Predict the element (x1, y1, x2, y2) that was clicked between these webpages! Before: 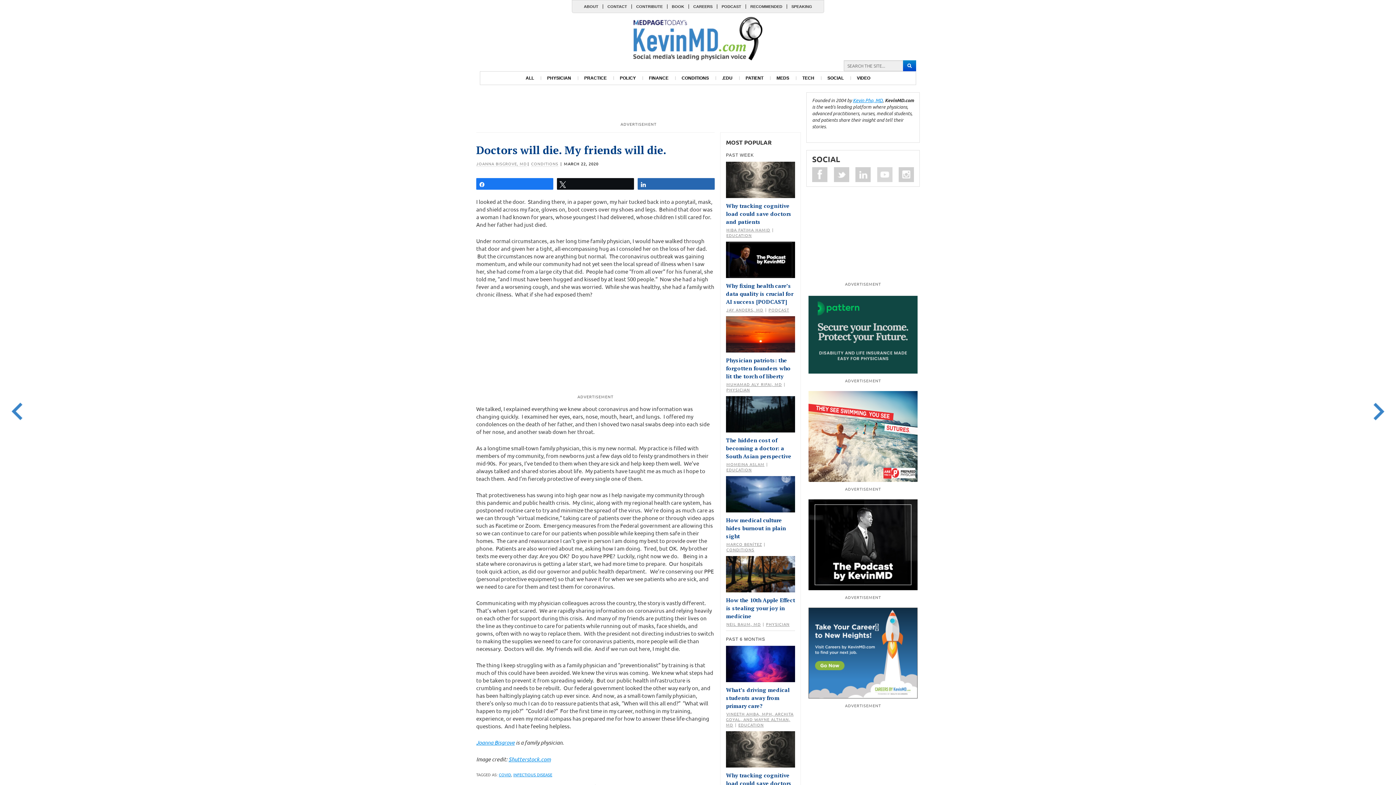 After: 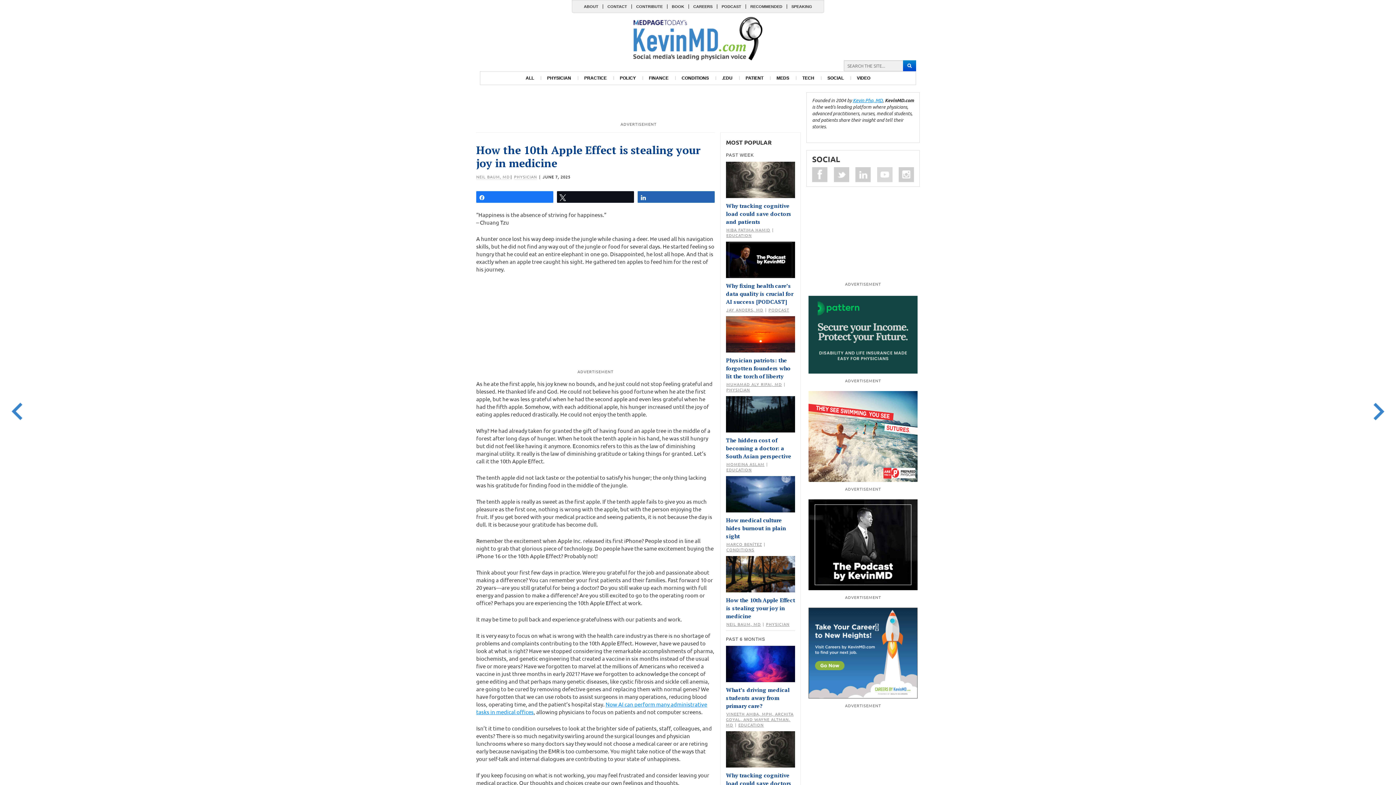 Action: bbox: (726, 570, 795, 576)